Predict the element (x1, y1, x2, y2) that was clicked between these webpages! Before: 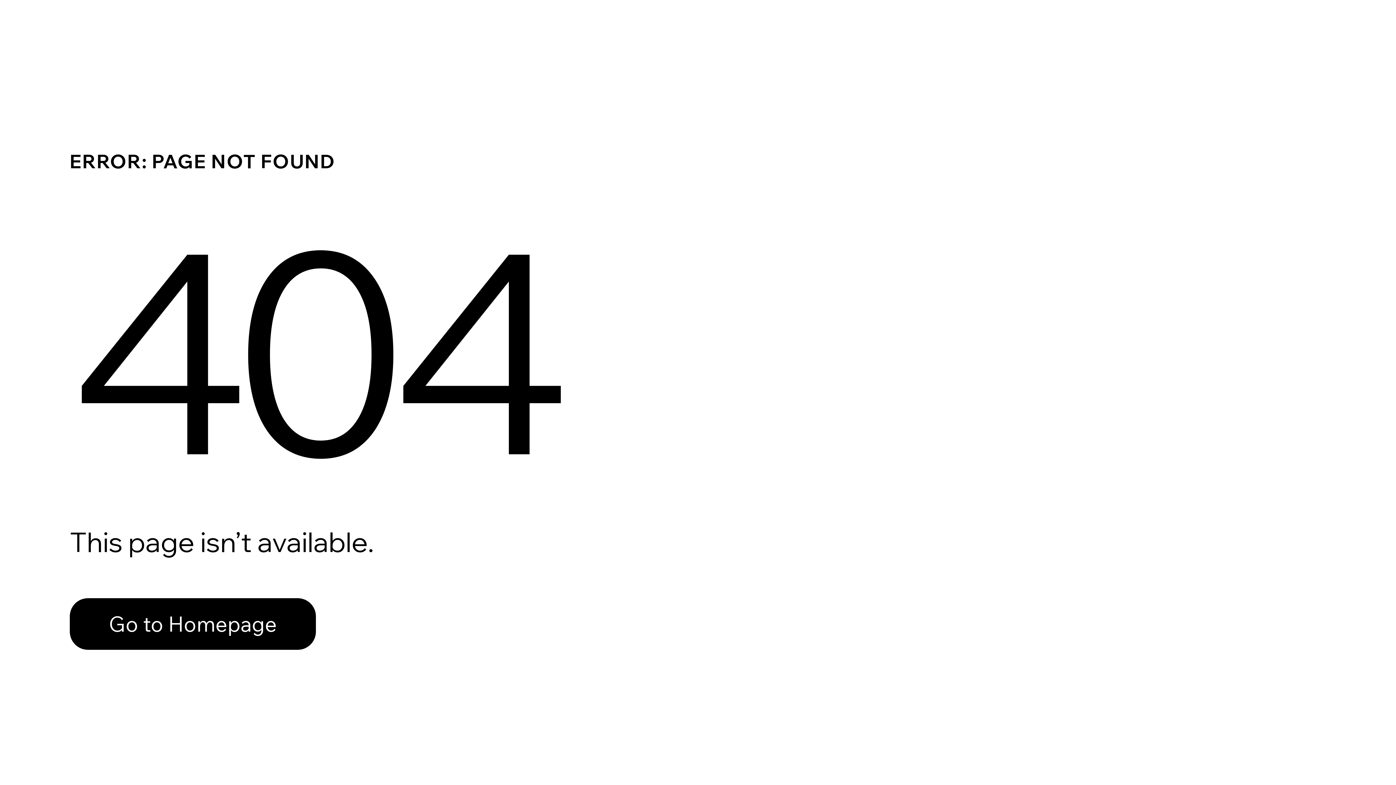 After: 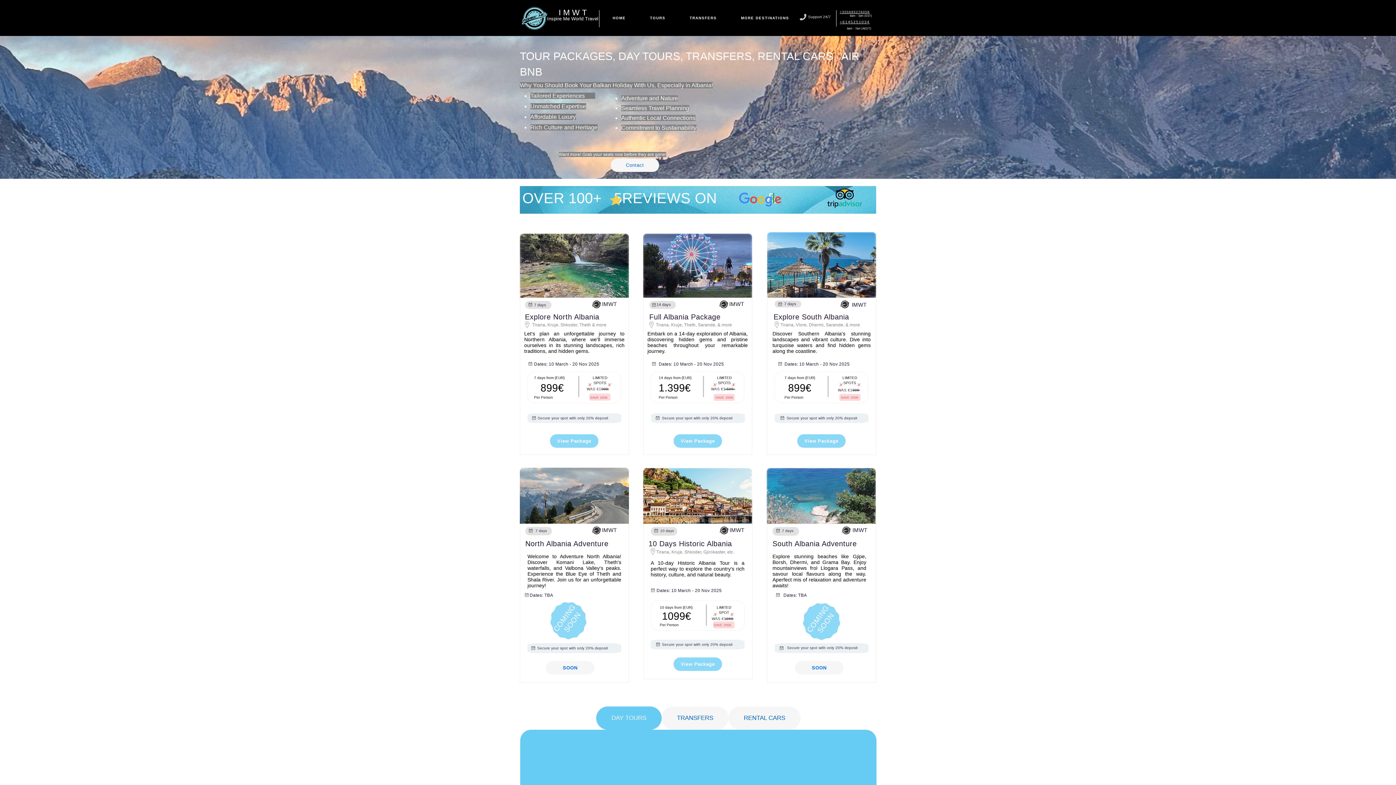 Action: bbox: (69, 582, 768, 659) label: Go to Homepage